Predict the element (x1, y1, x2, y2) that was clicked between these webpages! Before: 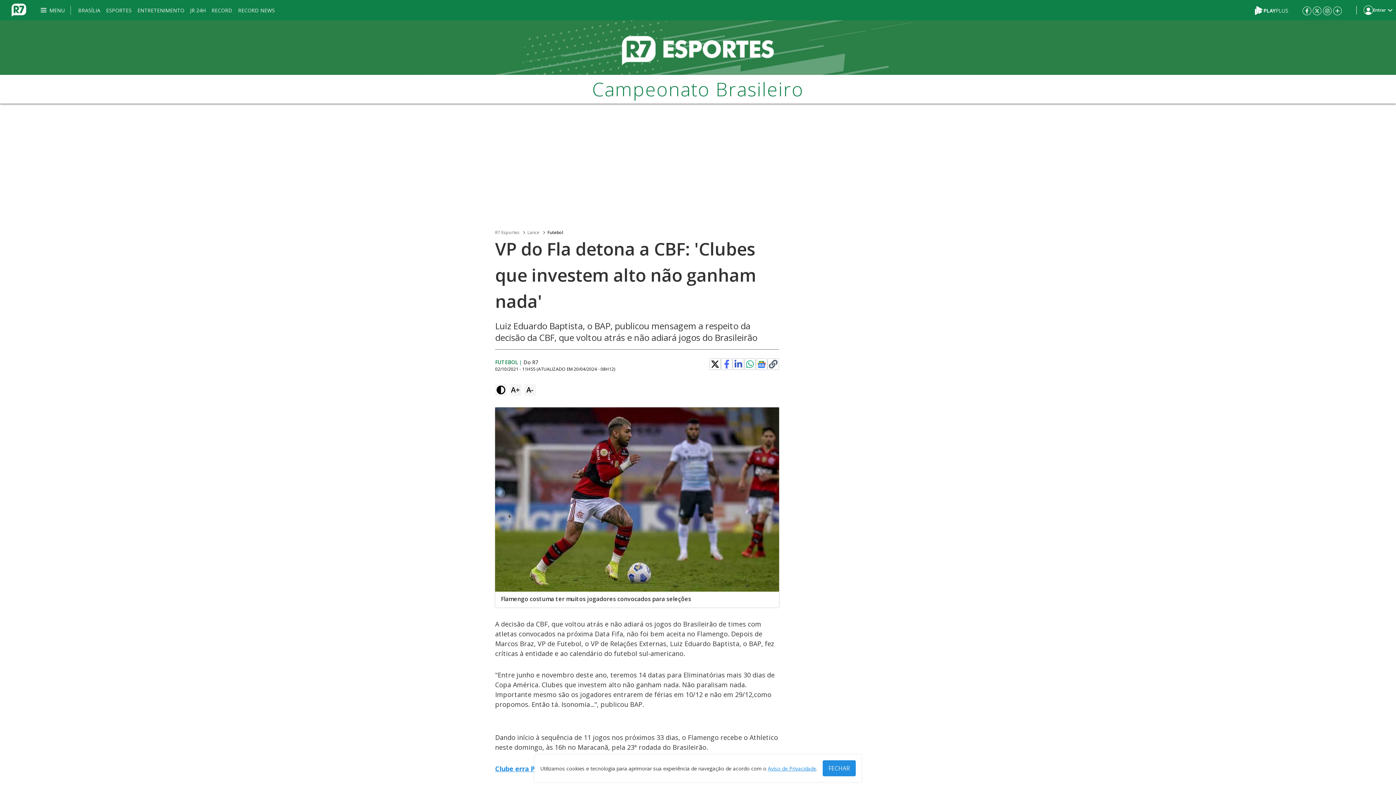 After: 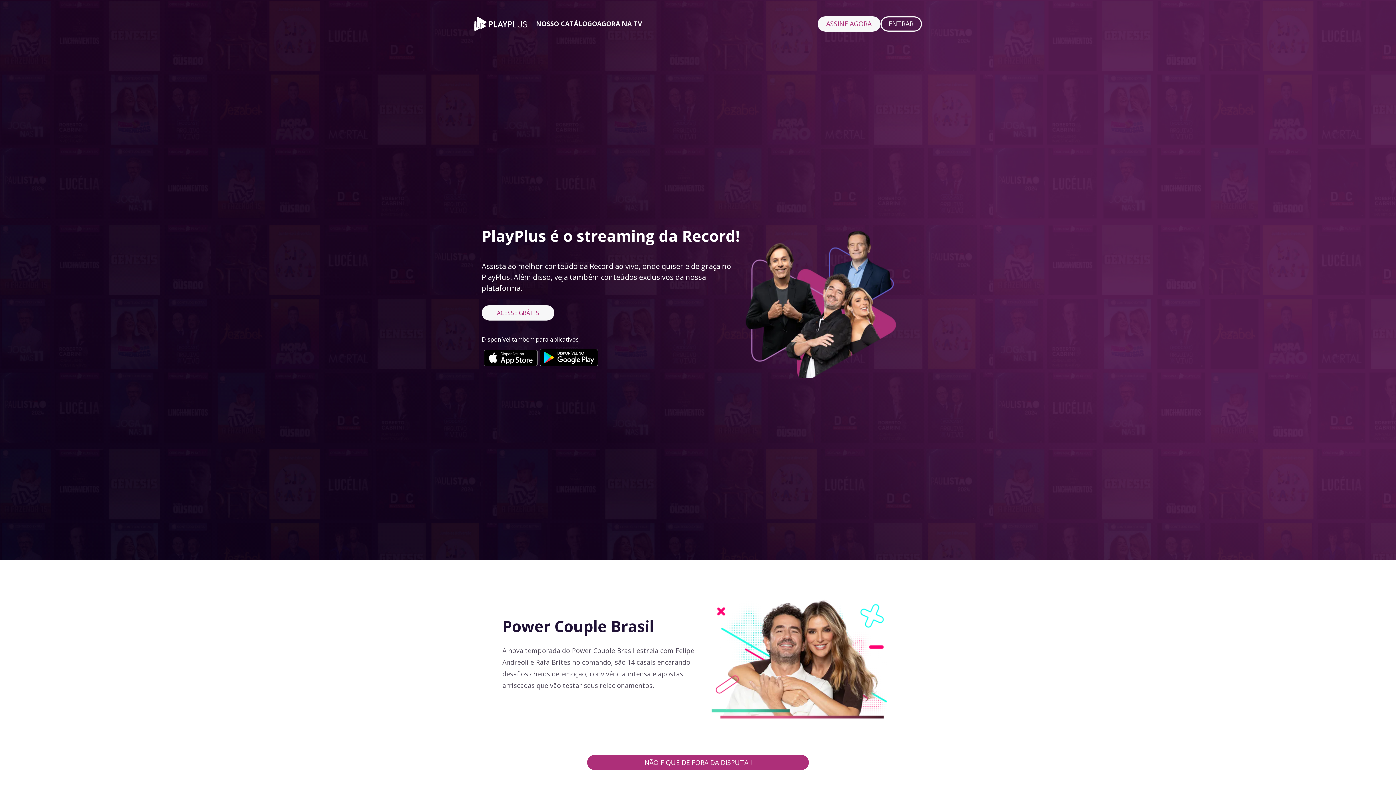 Action: bbox: (1255, 5, 1288, 13)